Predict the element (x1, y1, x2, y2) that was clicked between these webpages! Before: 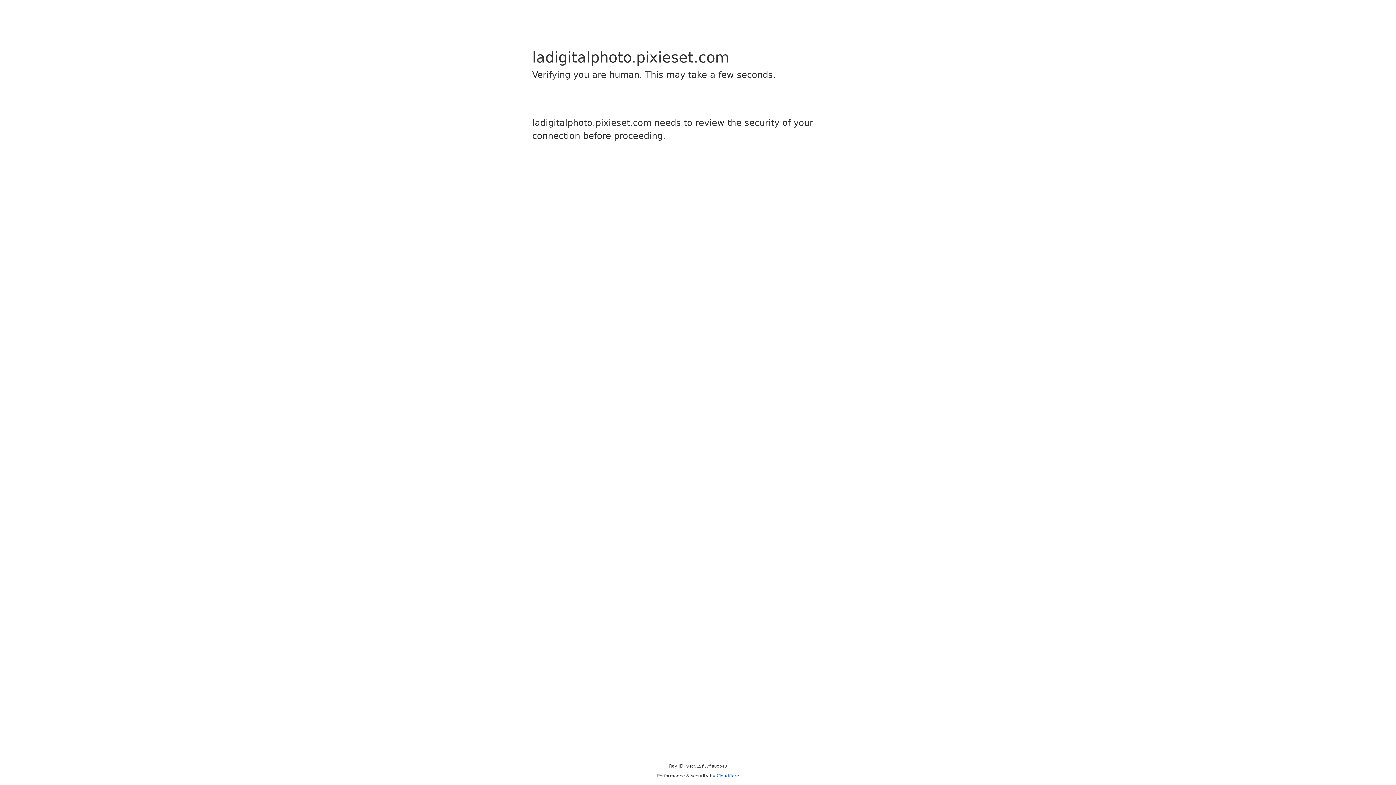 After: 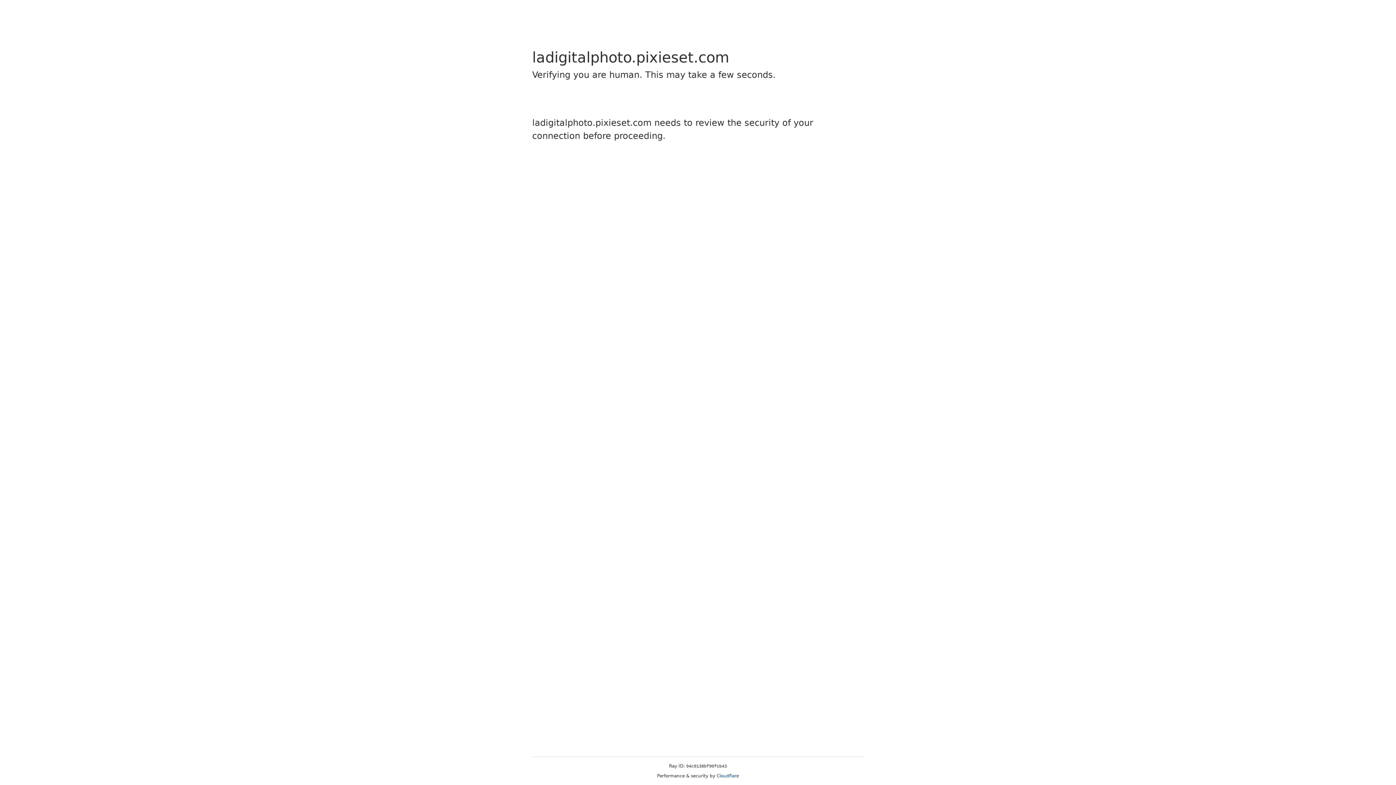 Action: bbox: (716, 773, 739, 778) label: Cloudflare